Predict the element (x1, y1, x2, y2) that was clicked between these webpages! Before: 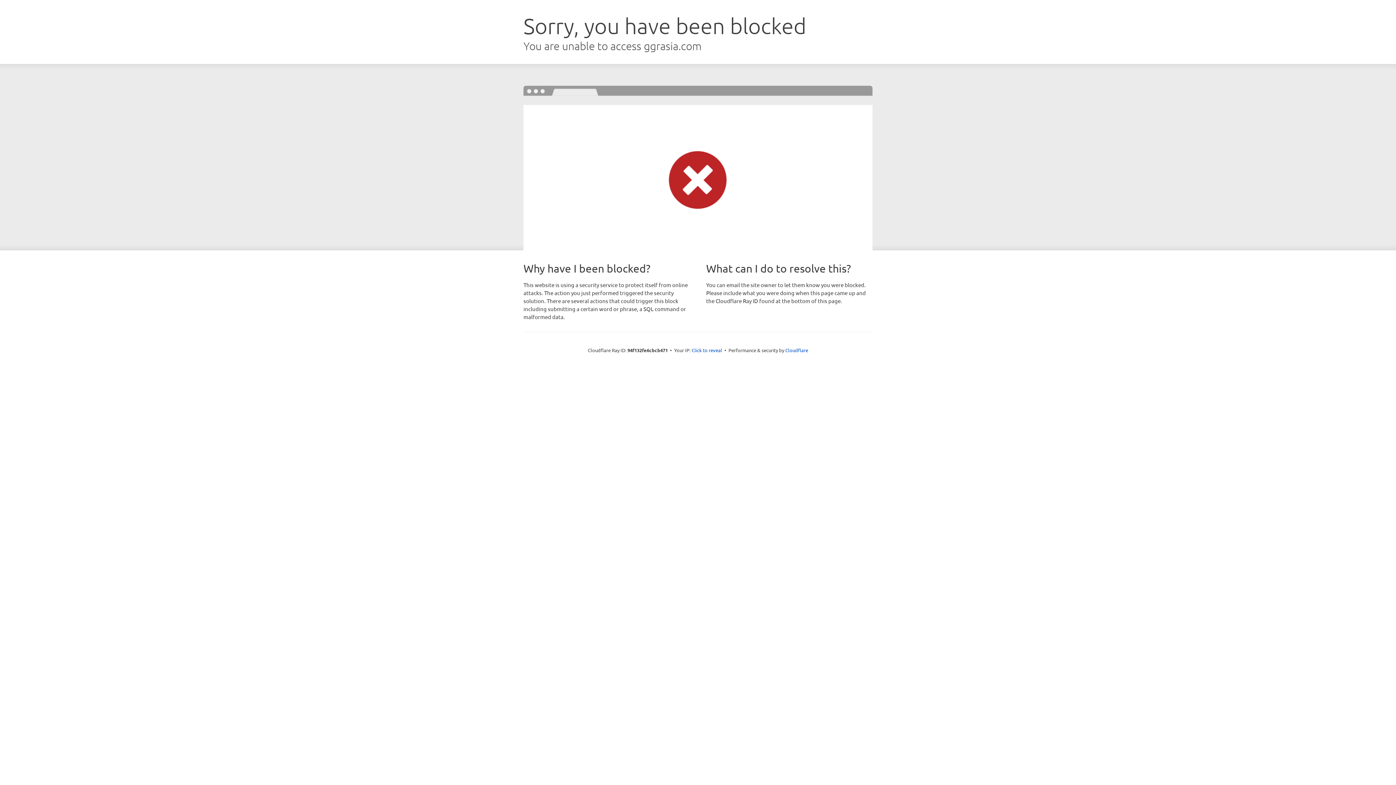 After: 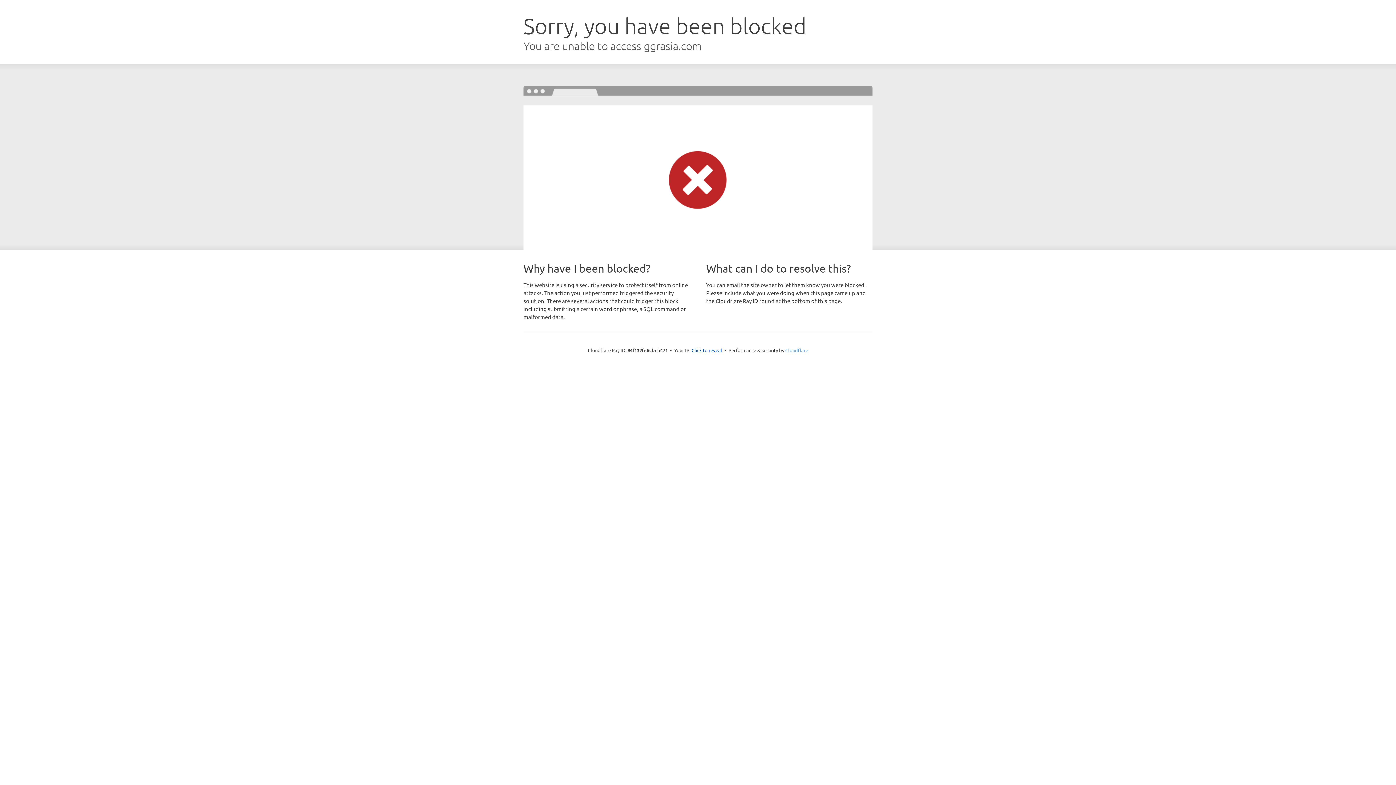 Action: label: Cloudflare bbox: (785, 347, 808, 353)